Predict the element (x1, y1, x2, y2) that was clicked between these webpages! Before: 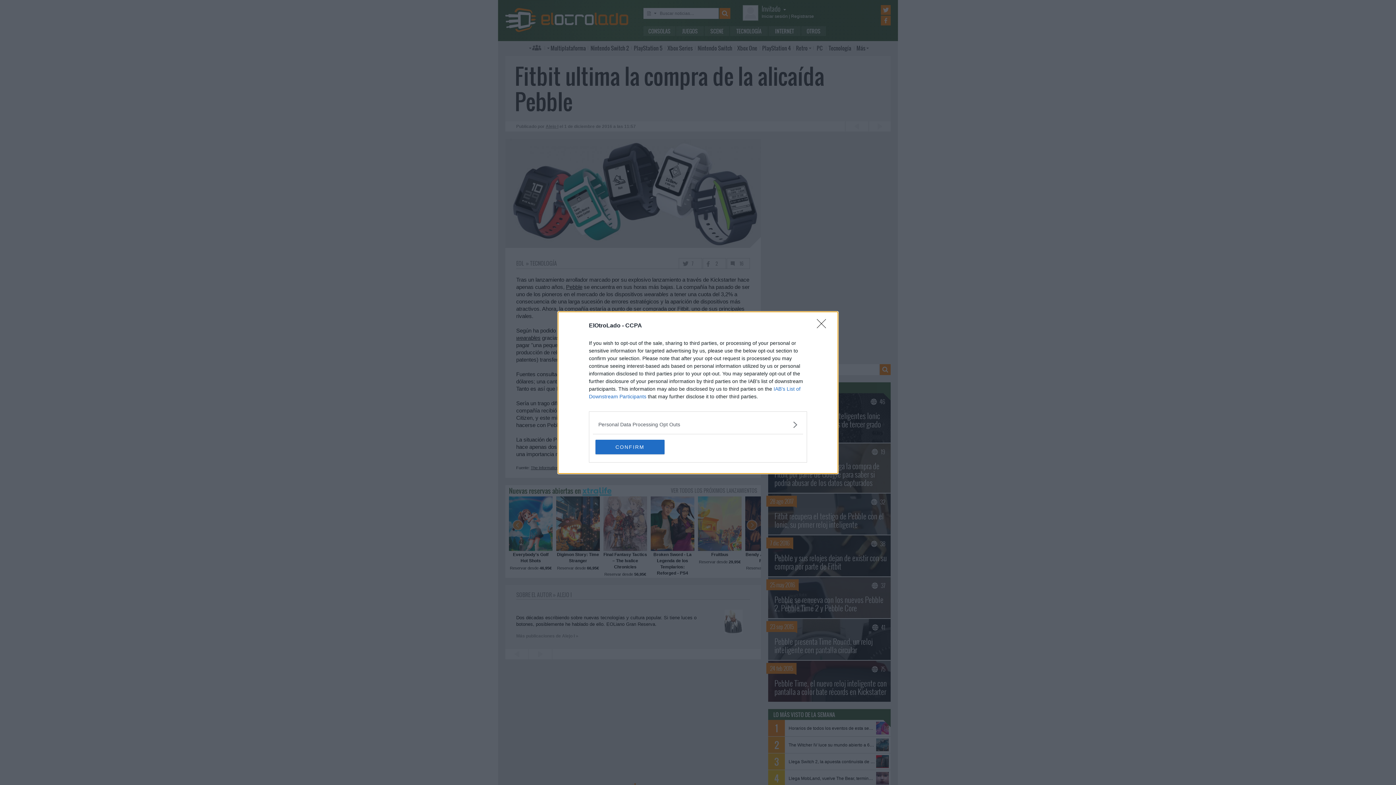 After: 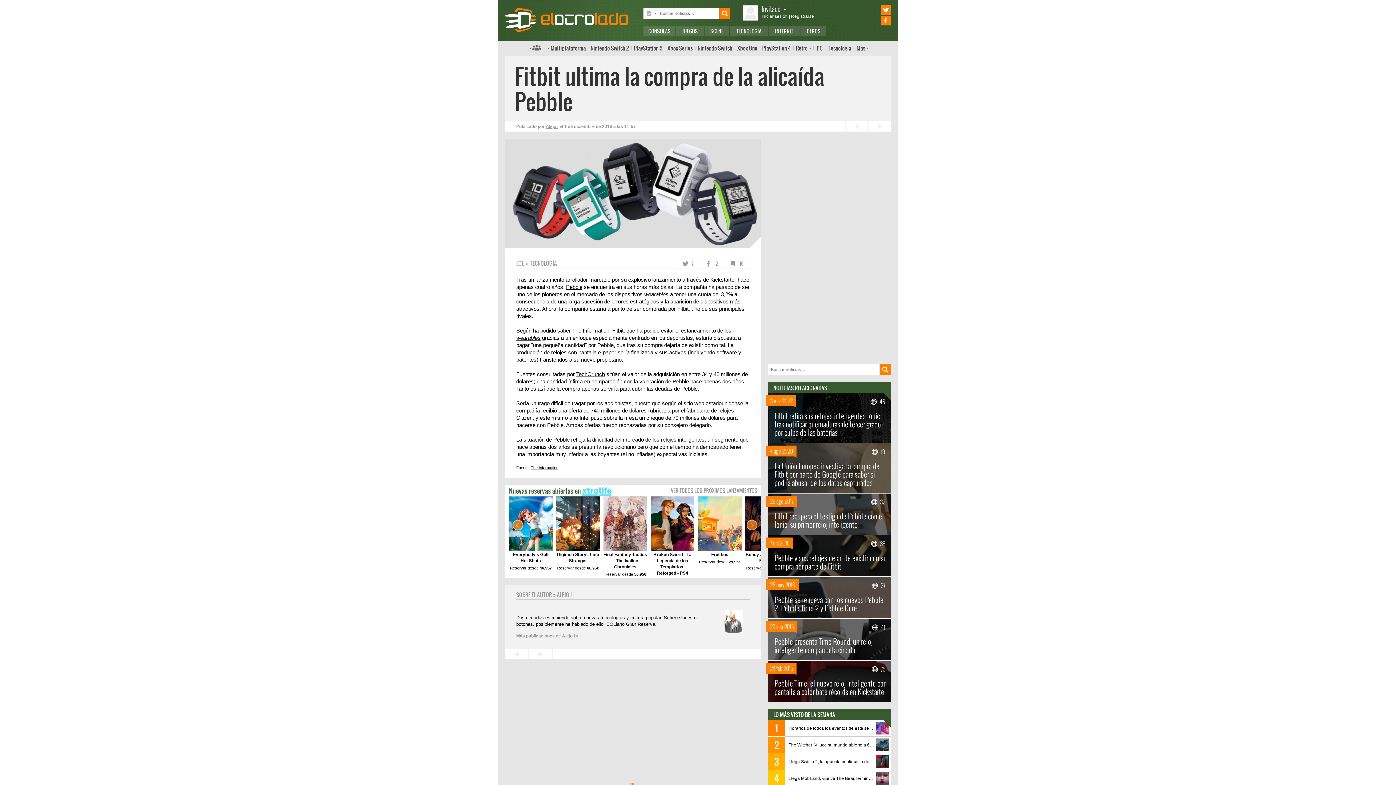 Action: label: CONFIRM bbox: (595, 439, 664, 454)